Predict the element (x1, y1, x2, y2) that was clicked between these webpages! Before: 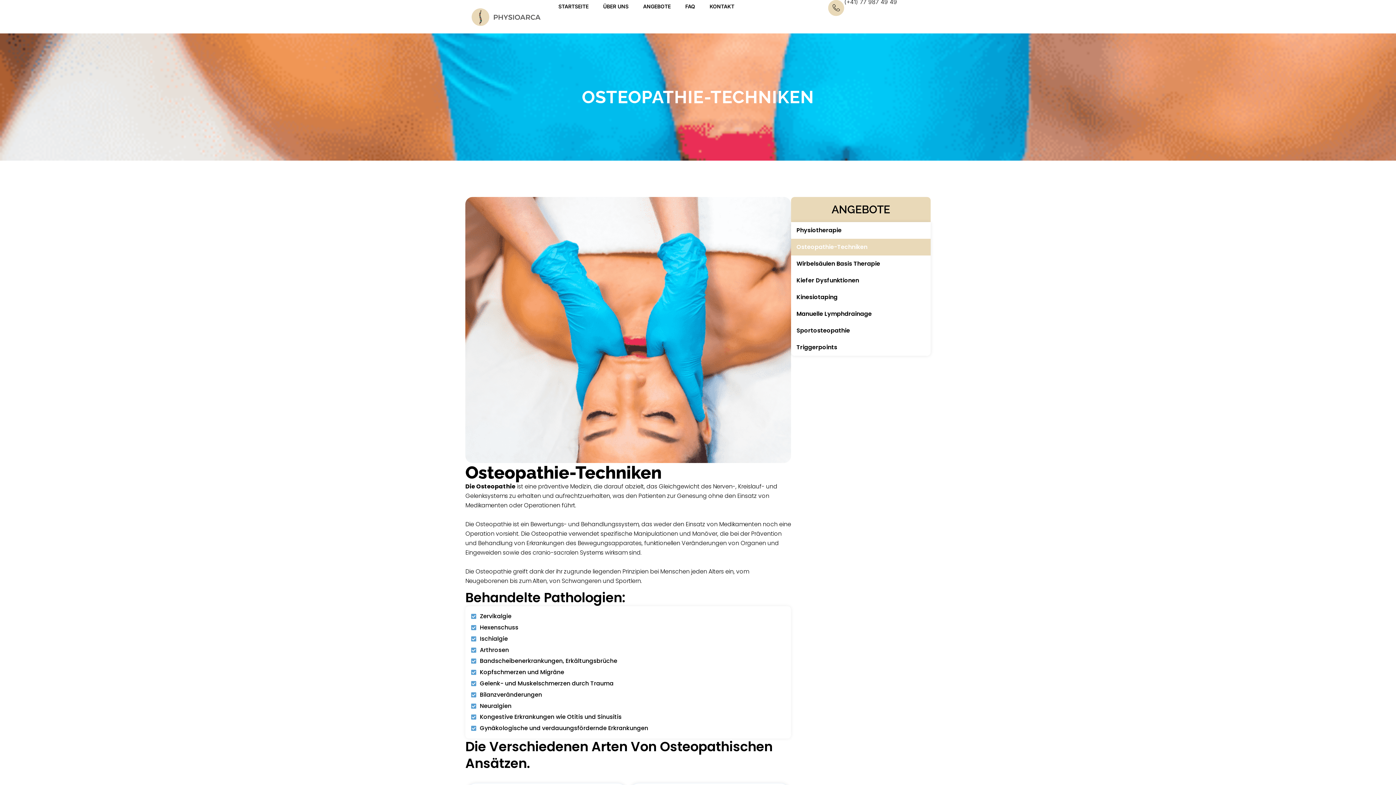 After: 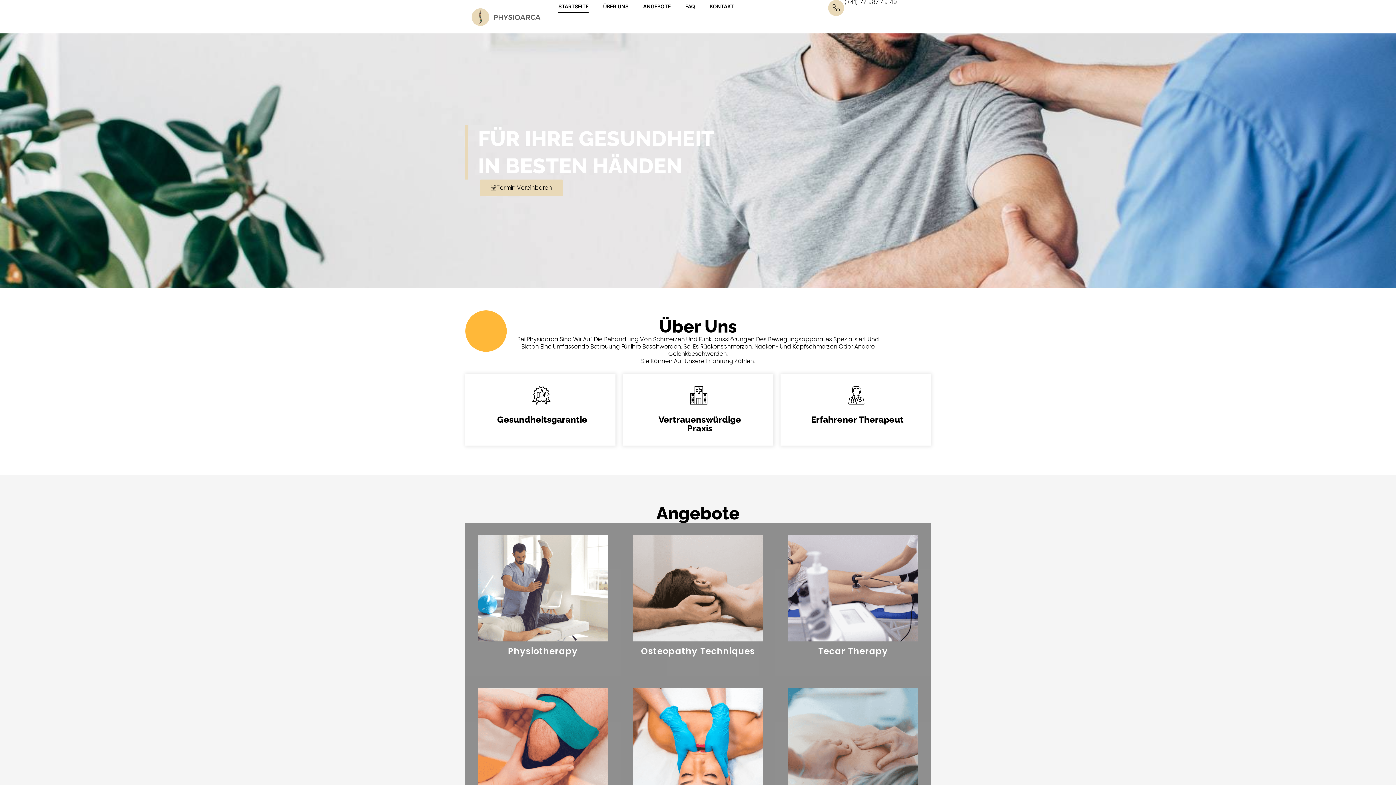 Action: bbox: (465, 0, 558, 33)